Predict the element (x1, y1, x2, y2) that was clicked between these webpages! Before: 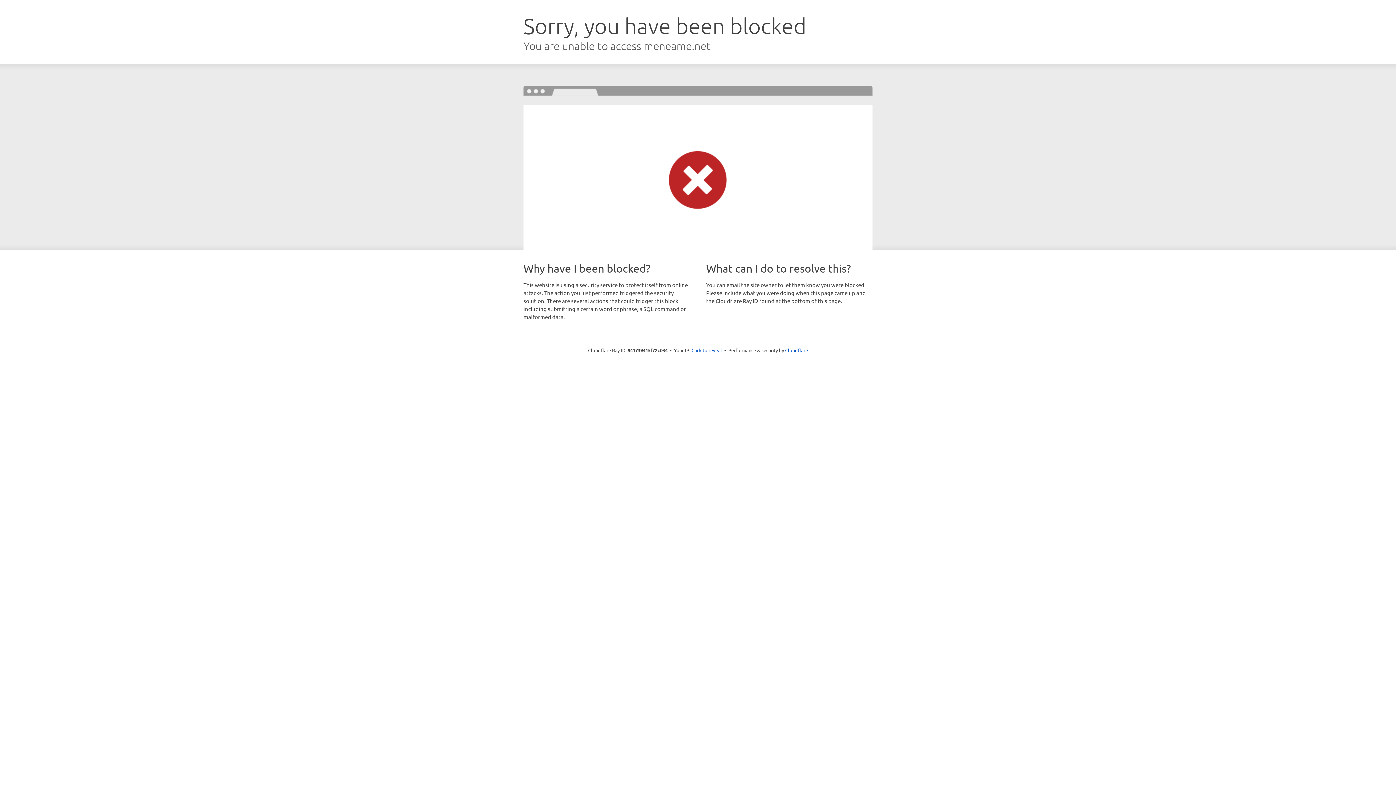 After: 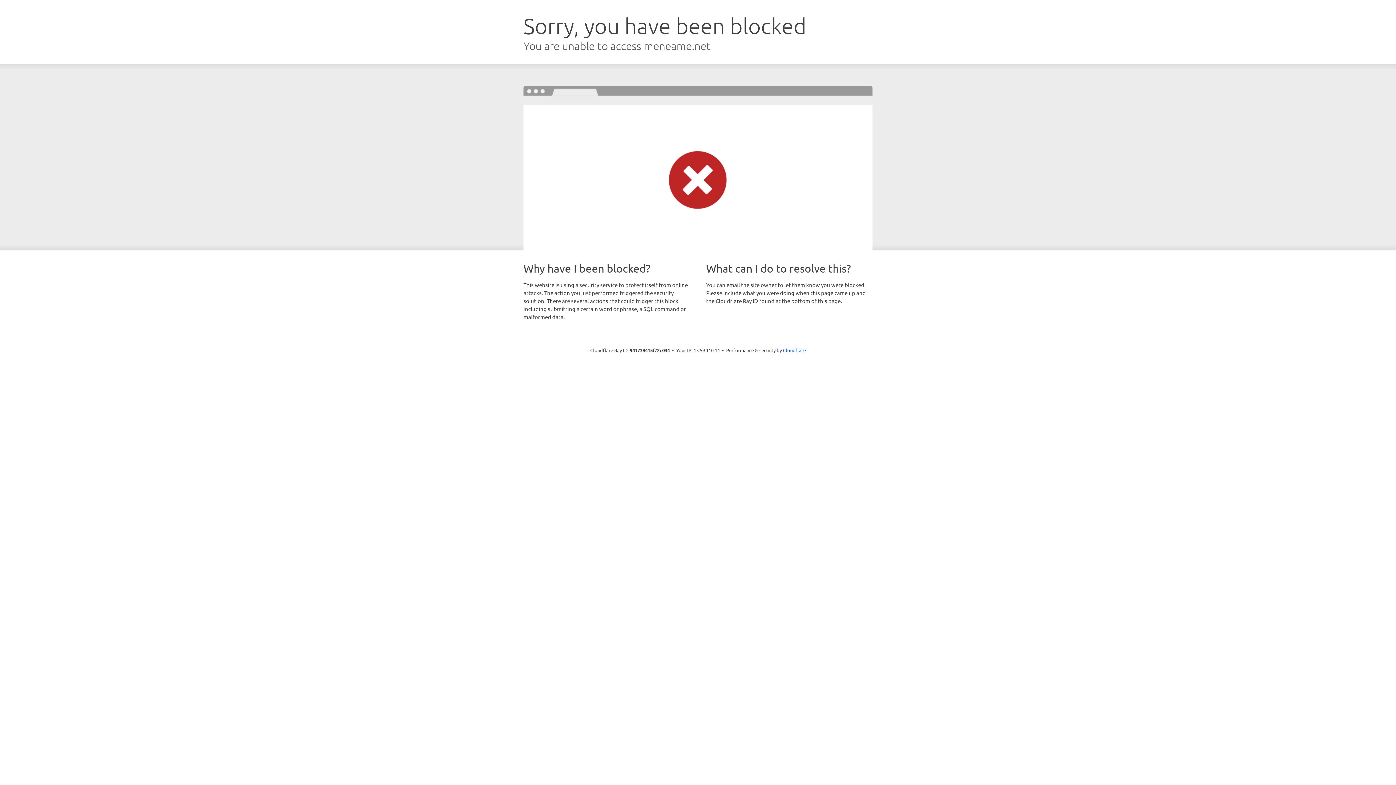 Action: bbox: (691, 346, 722, 353) label: Click to reveal